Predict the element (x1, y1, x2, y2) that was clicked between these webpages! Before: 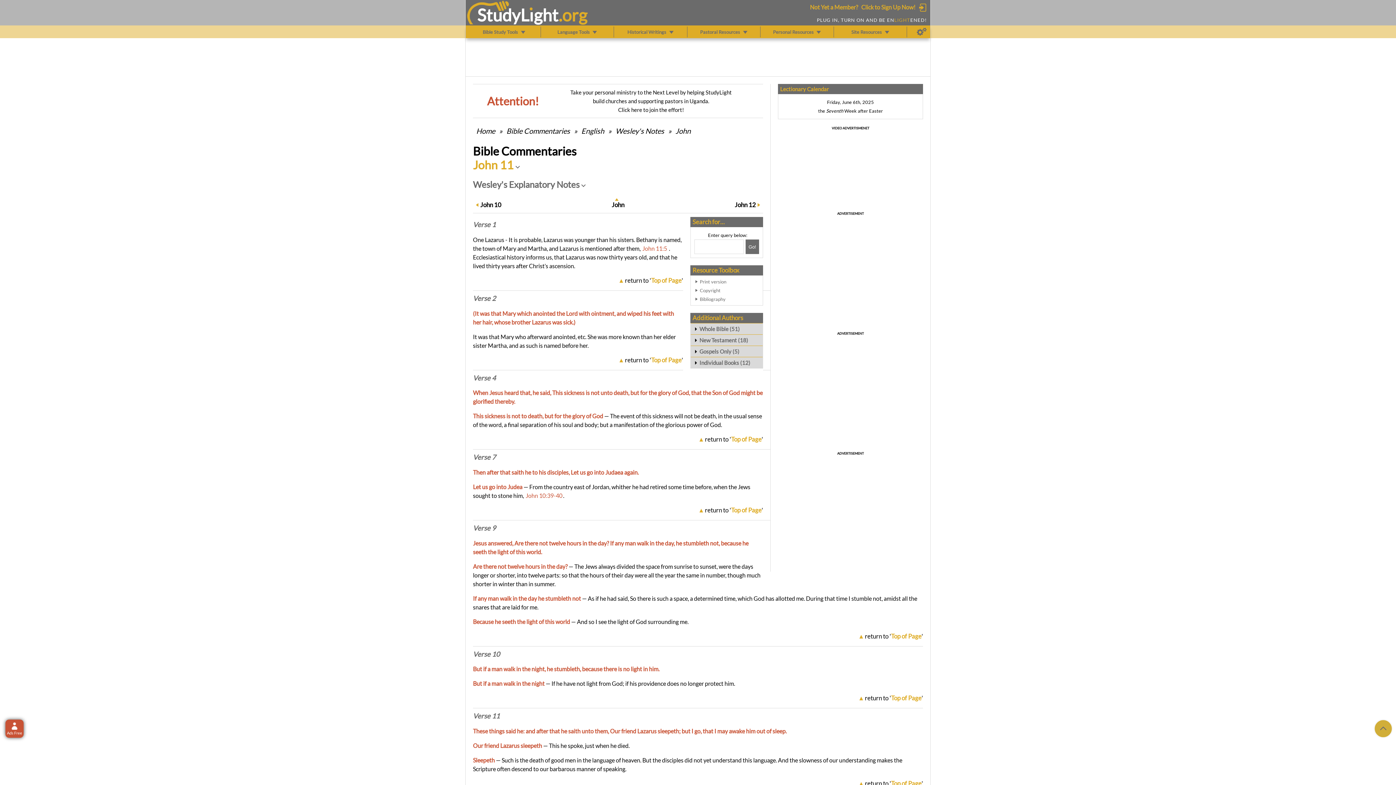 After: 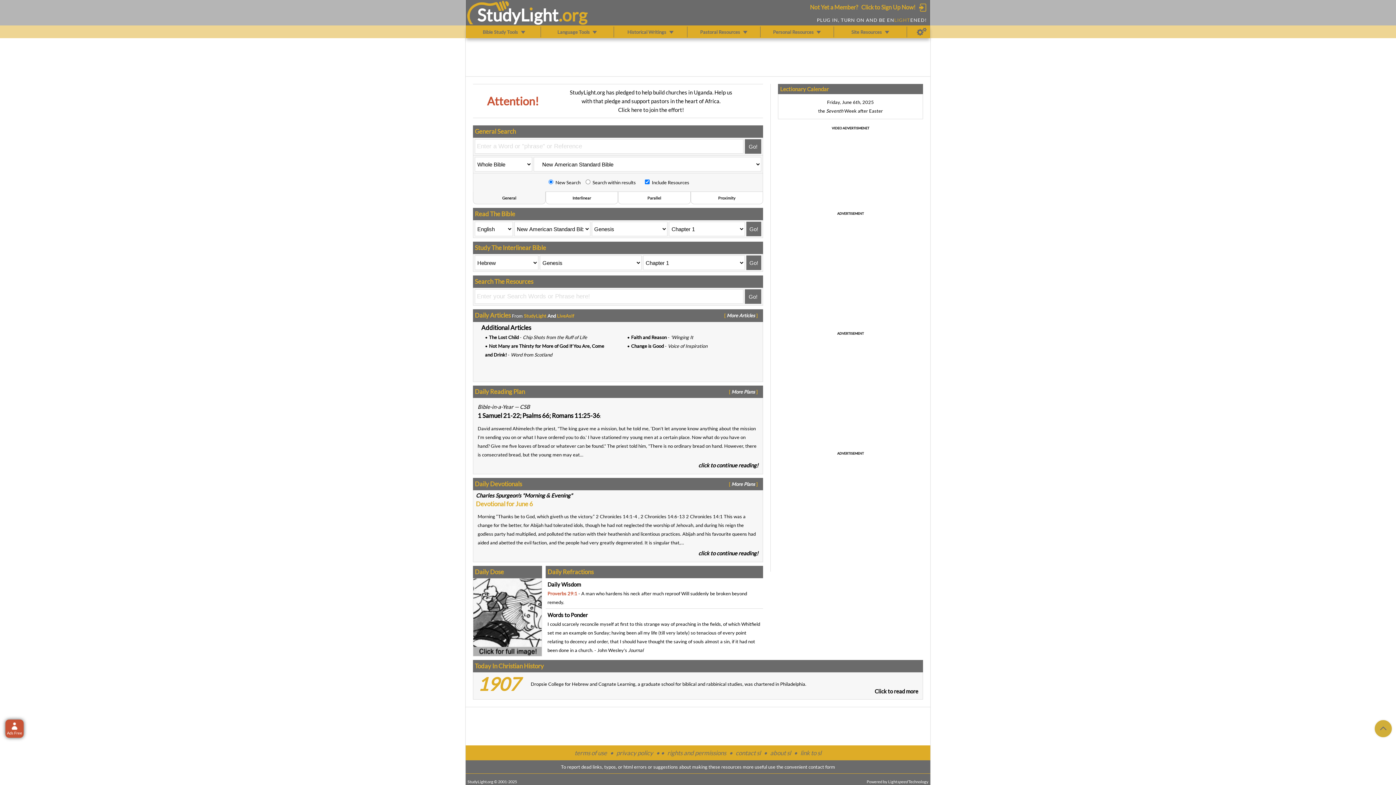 Action: bbox: (477, 4, 558, 24) label: StudyLıght